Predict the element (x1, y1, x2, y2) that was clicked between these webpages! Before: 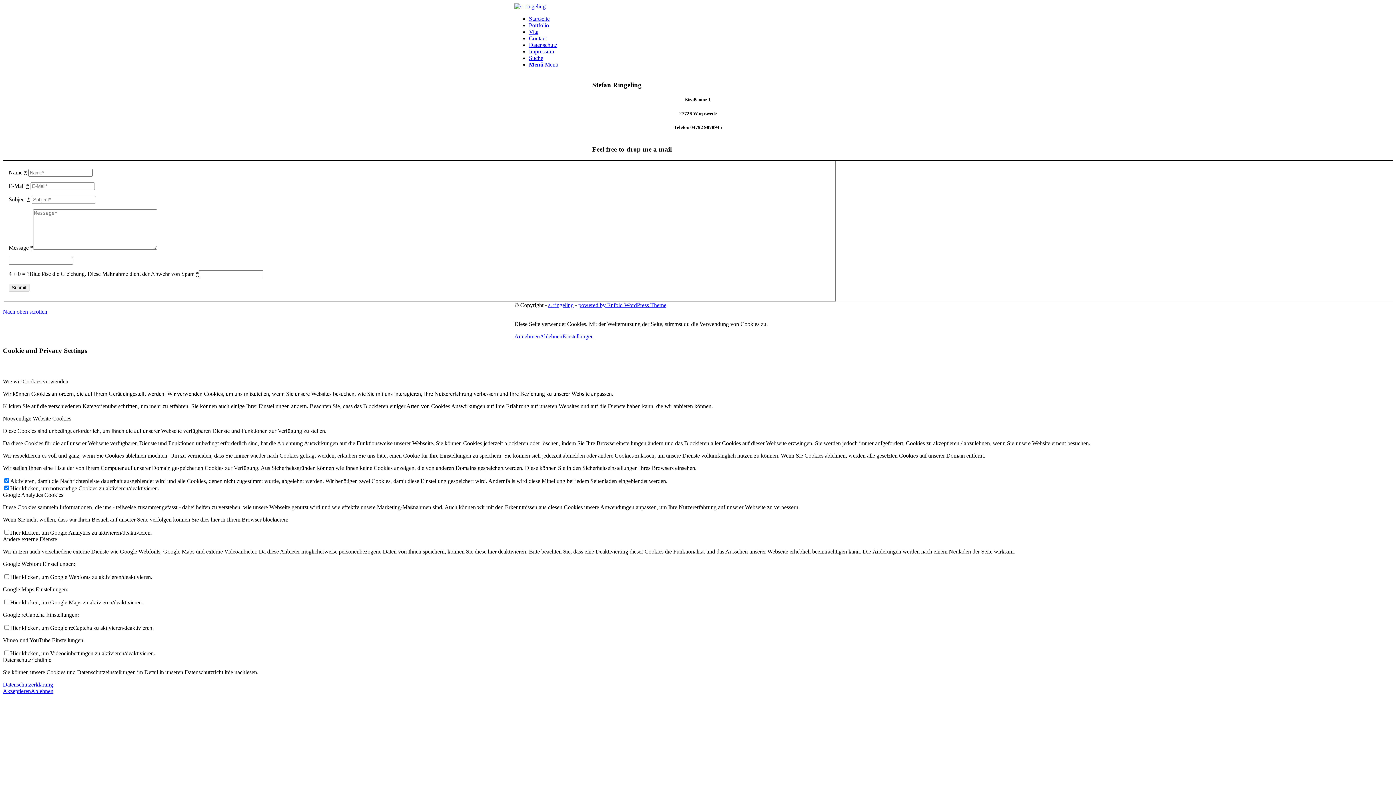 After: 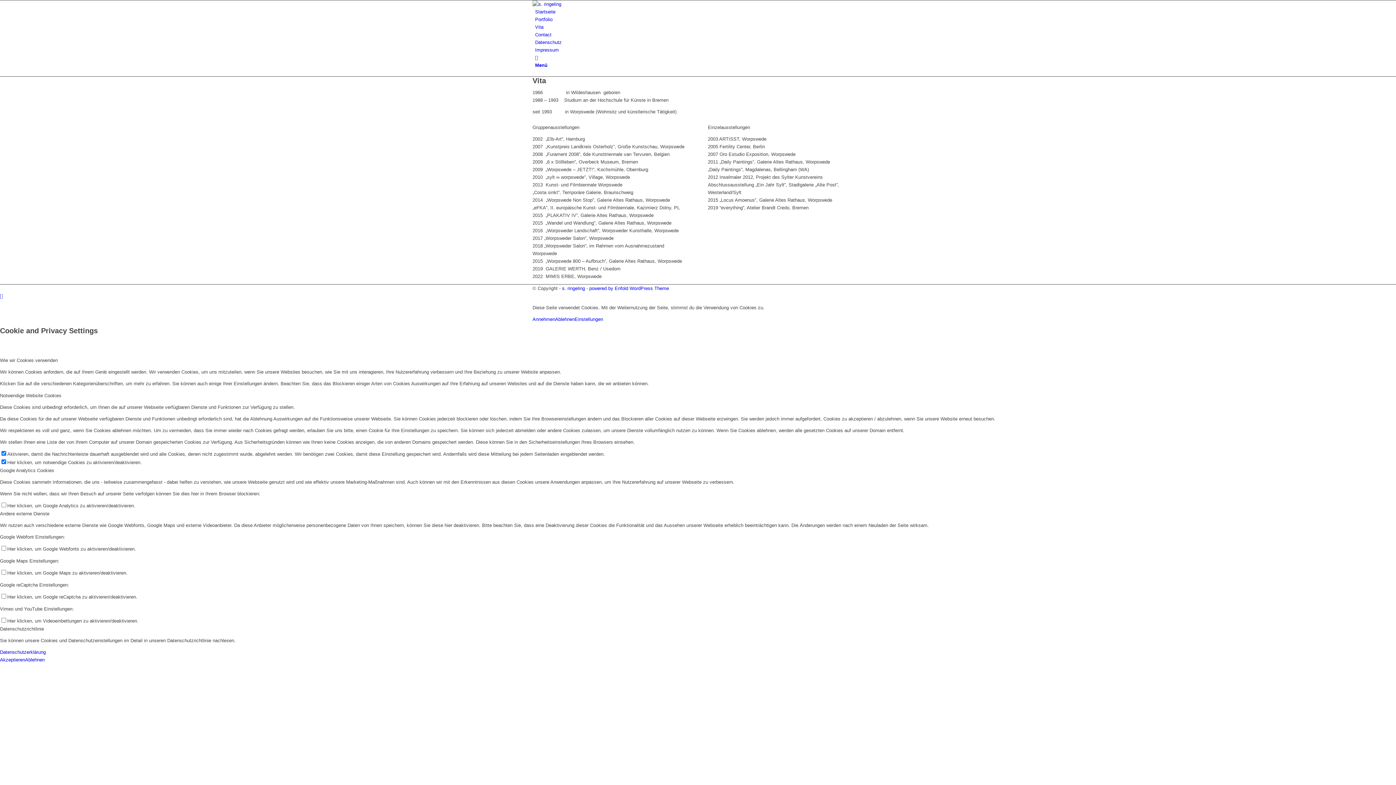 Action: label: Vita bbox: (529, 28, 538, 34)